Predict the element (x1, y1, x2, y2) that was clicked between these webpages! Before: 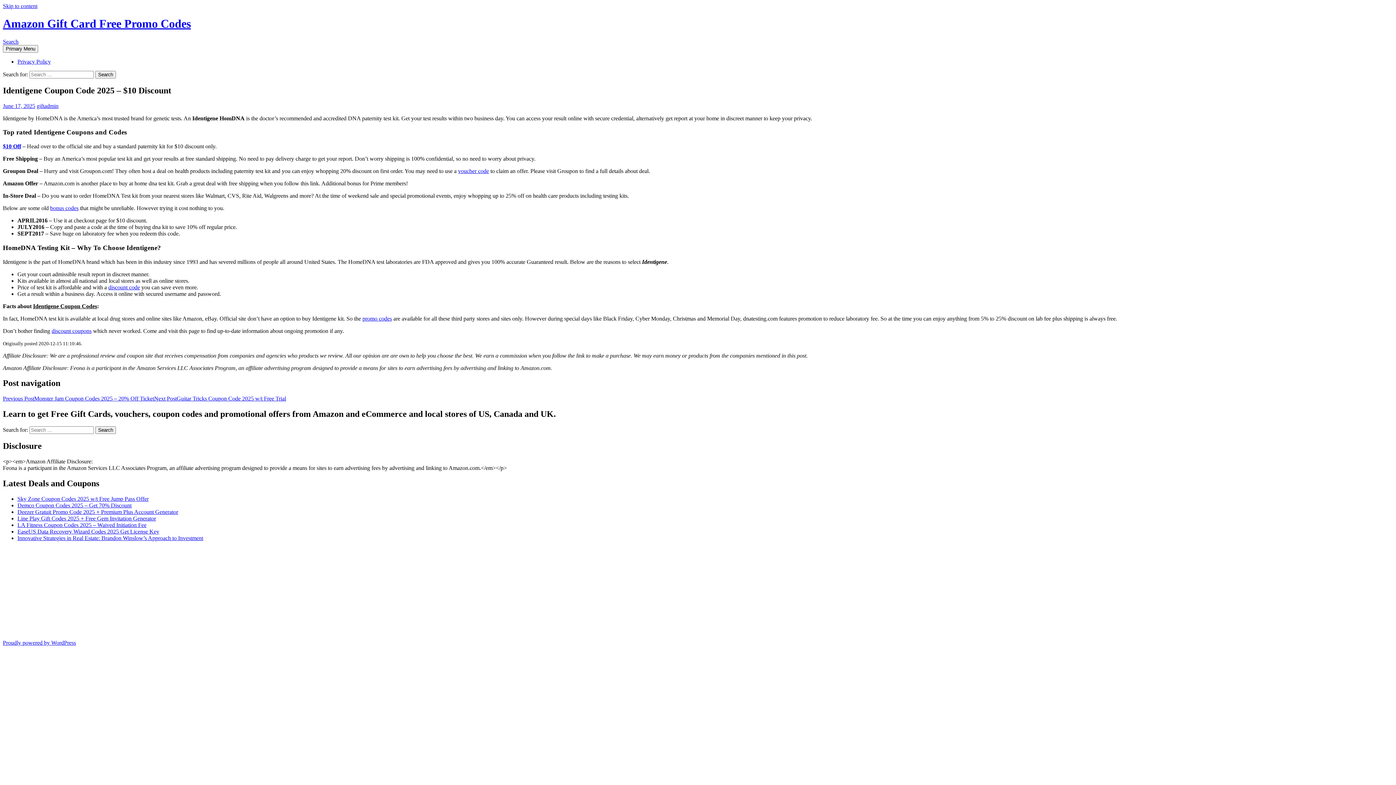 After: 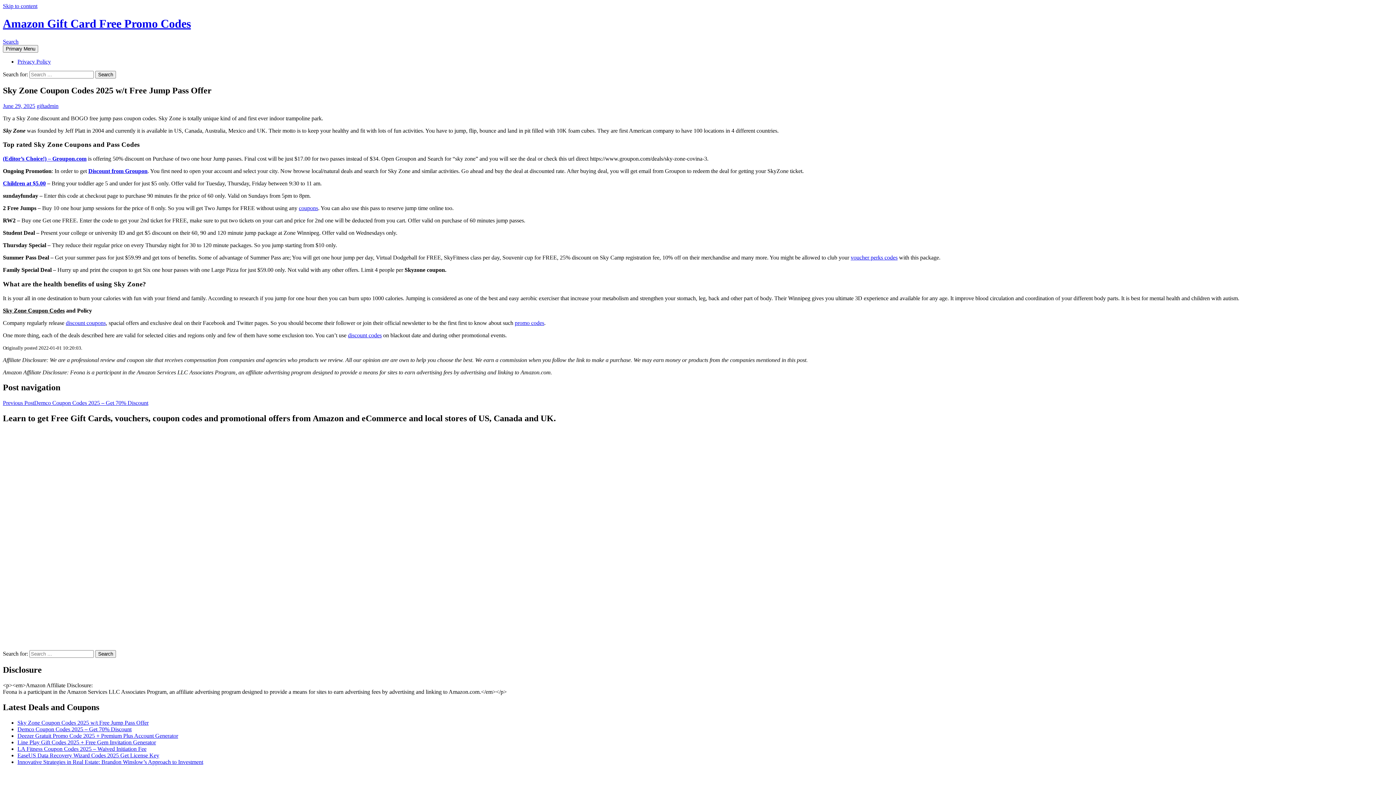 Action: bbox: (17, 495, 148, 502) label: Sky Zone Coupon Codes 2025 w/t Free Jump Pass Offer